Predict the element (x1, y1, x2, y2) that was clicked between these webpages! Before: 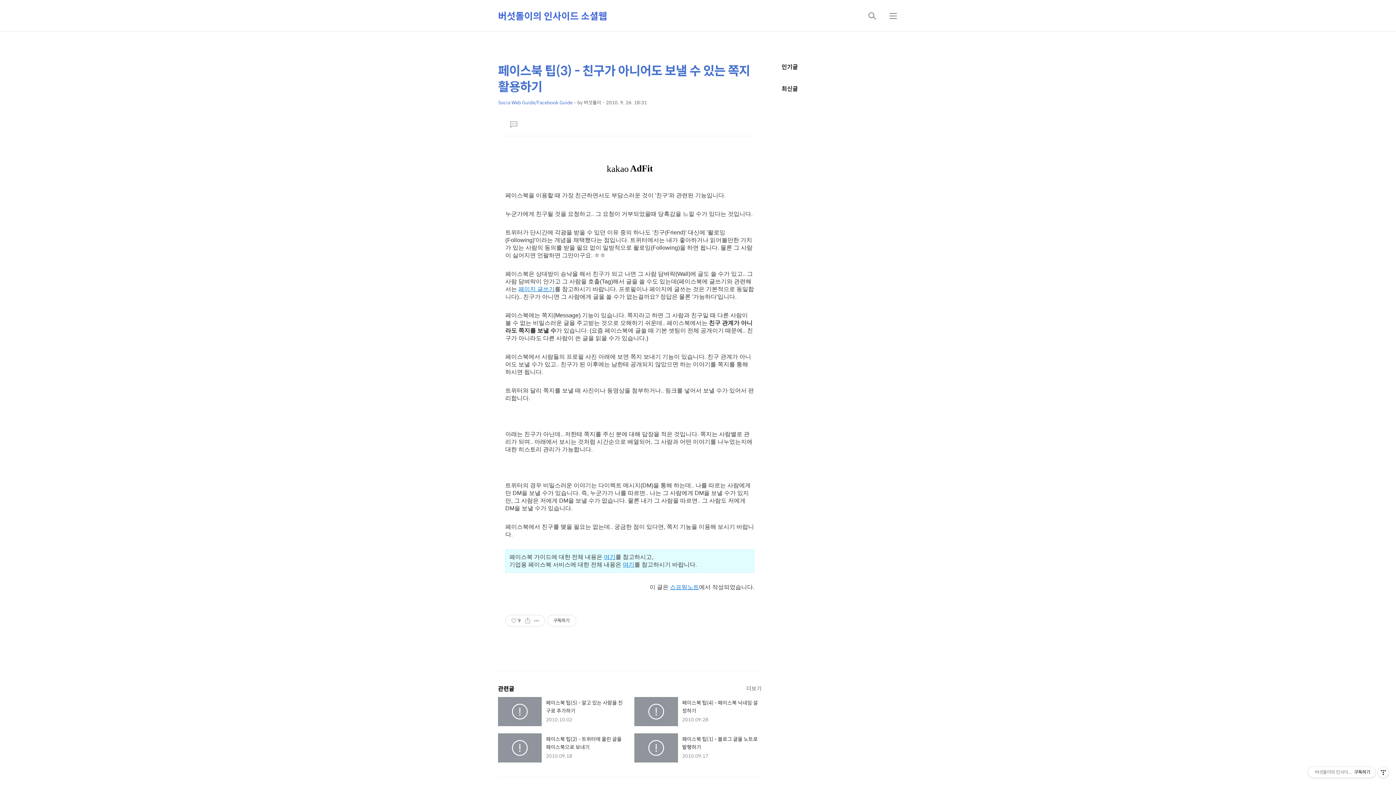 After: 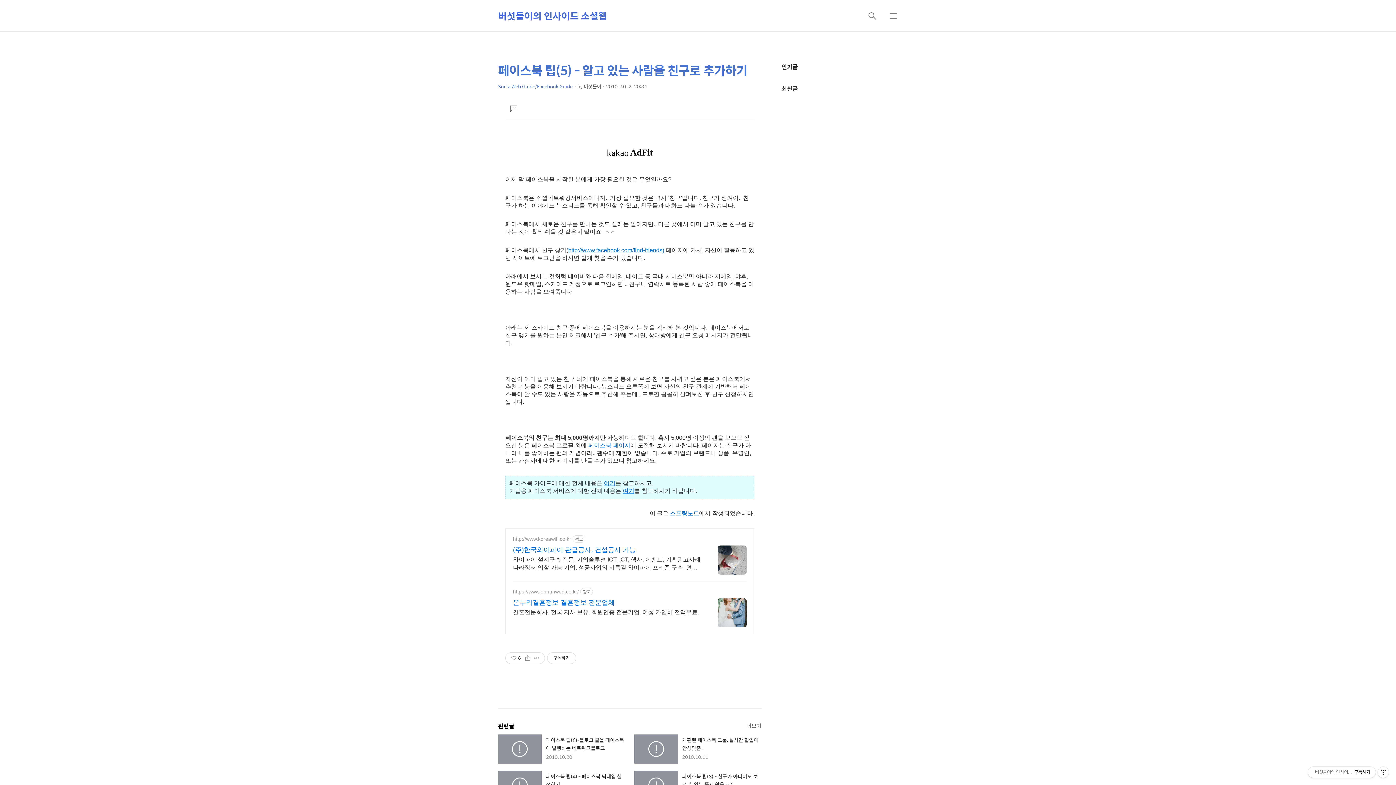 Action: bbox: (498, 697, 625, 726) label: 페이스북 팁(5) - 알고 있는 사람을 친구로 추가하기

2010.10.02